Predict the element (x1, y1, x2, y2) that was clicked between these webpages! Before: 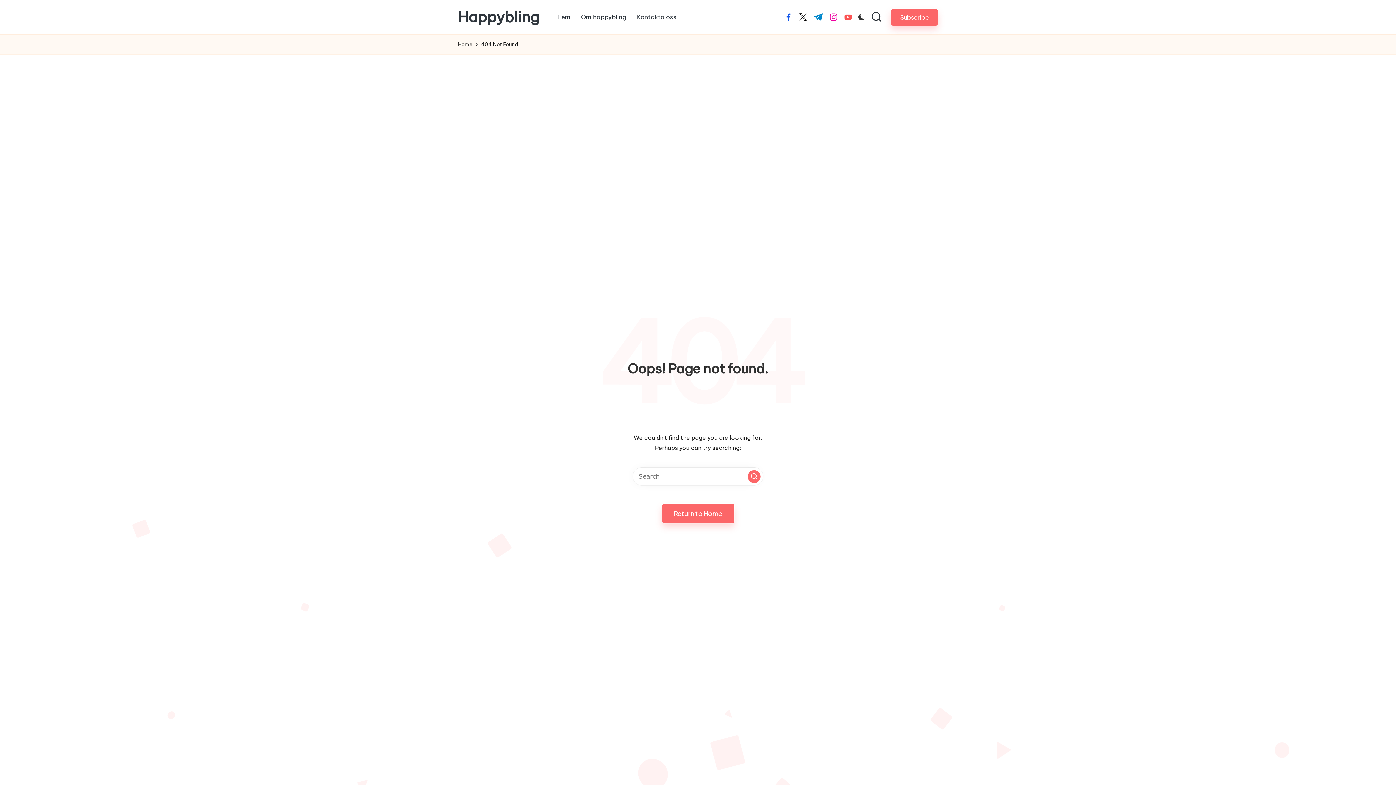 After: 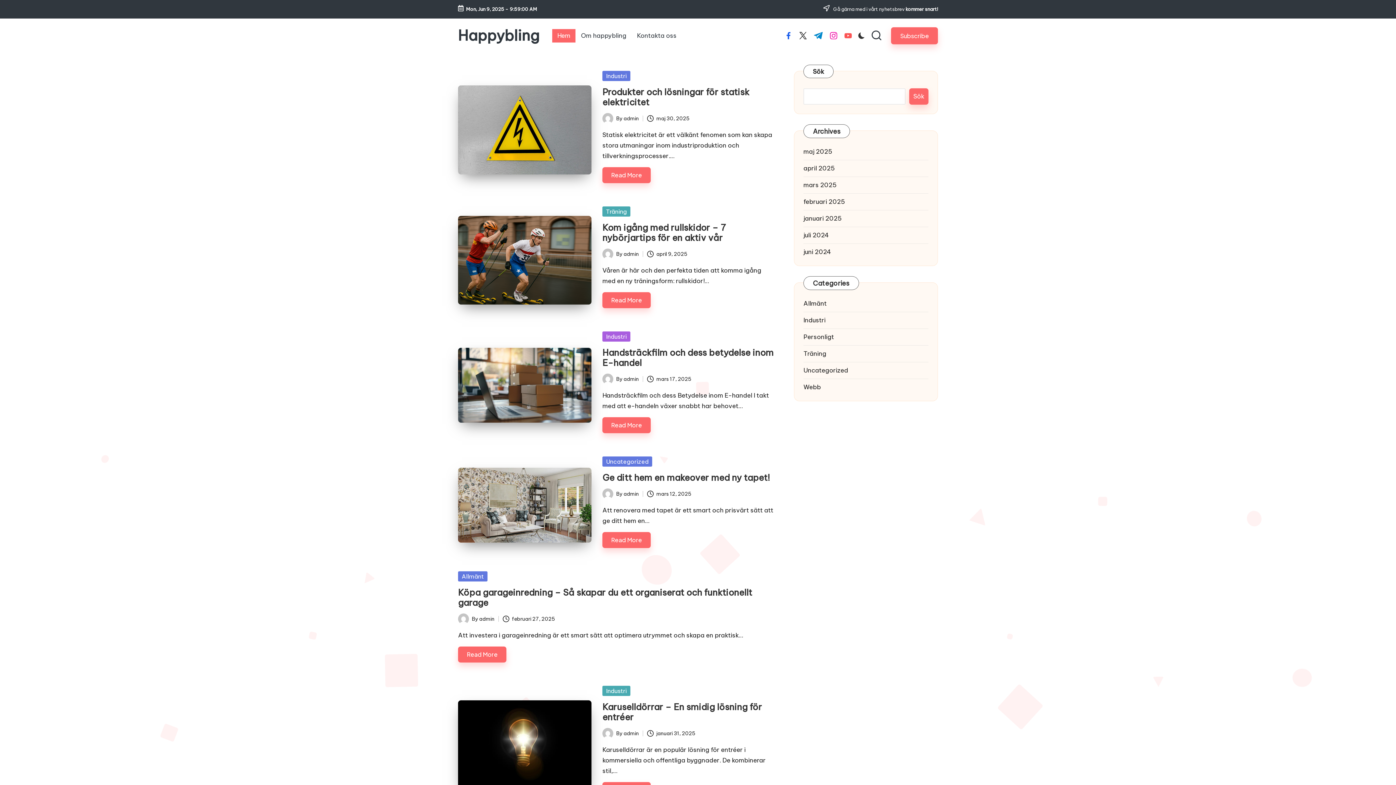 Action: bbox: (458, 40, 472, 48) label: Home